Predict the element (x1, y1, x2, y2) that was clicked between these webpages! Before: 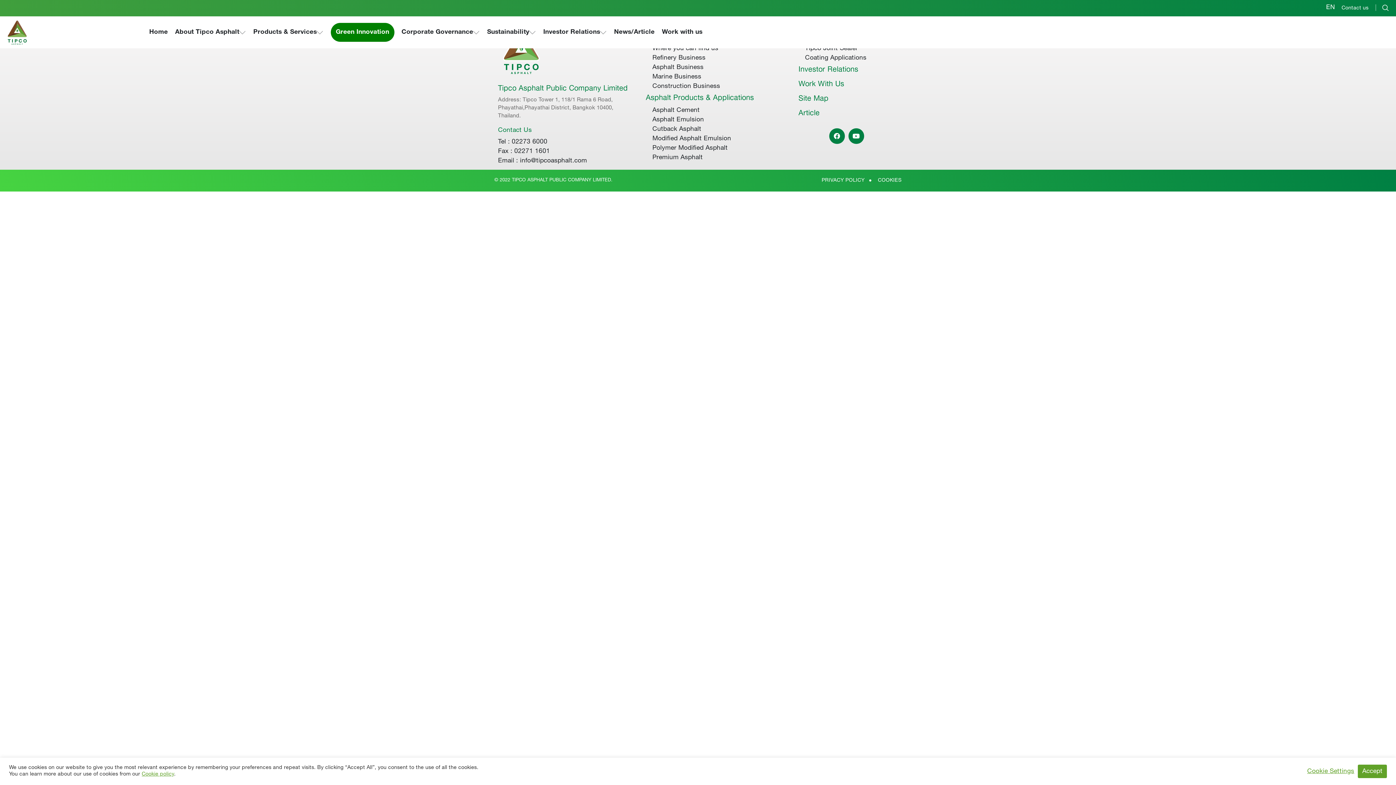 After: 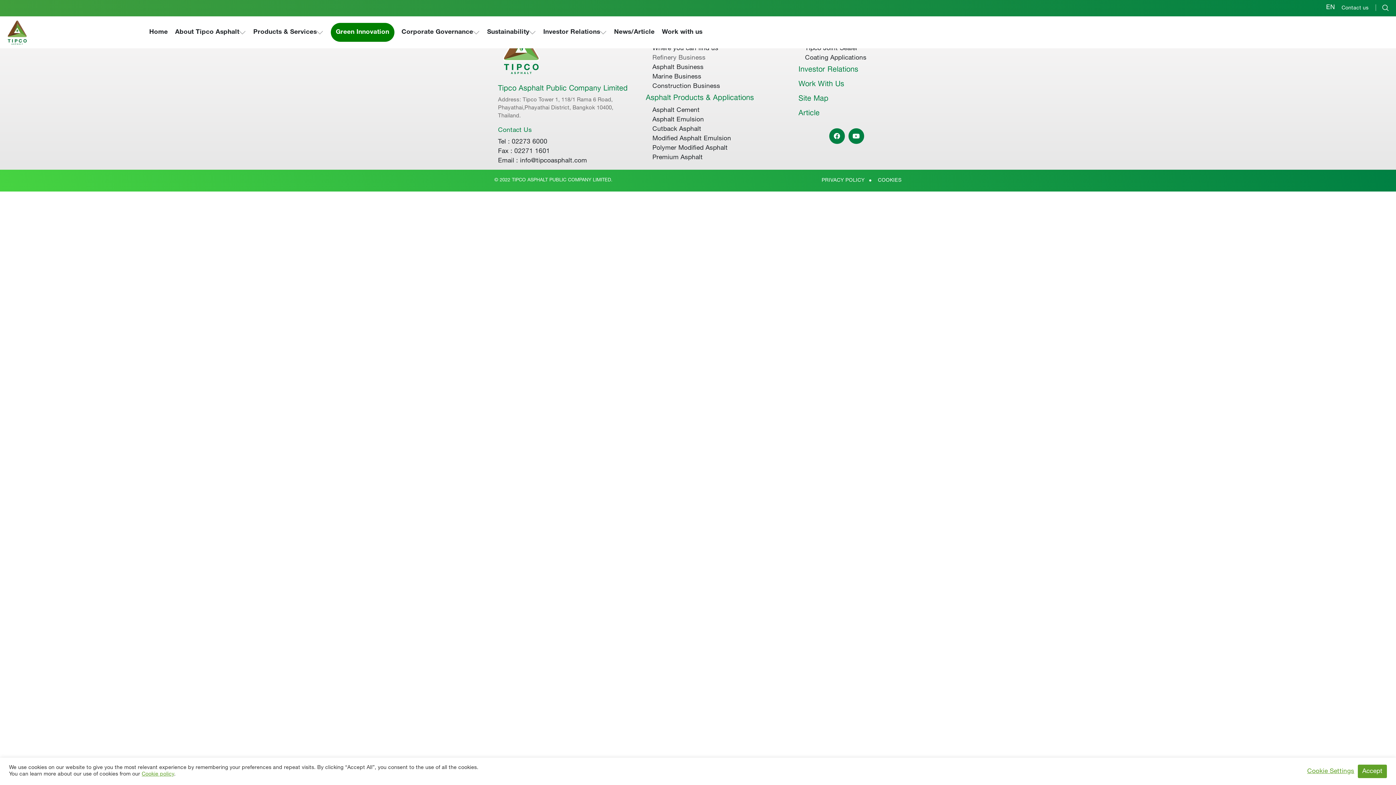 Action: label: Refinery Business bbox: (646, 53, 705, 62)